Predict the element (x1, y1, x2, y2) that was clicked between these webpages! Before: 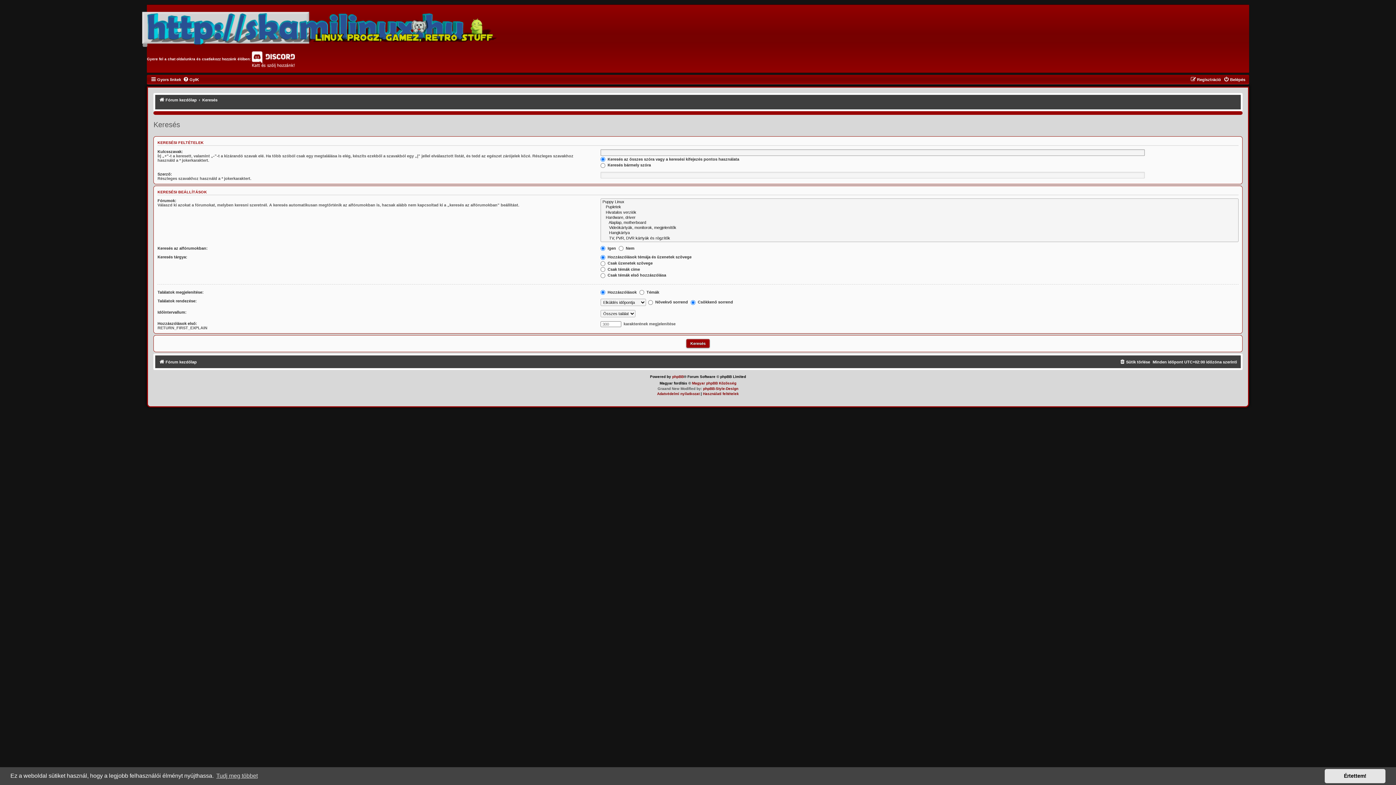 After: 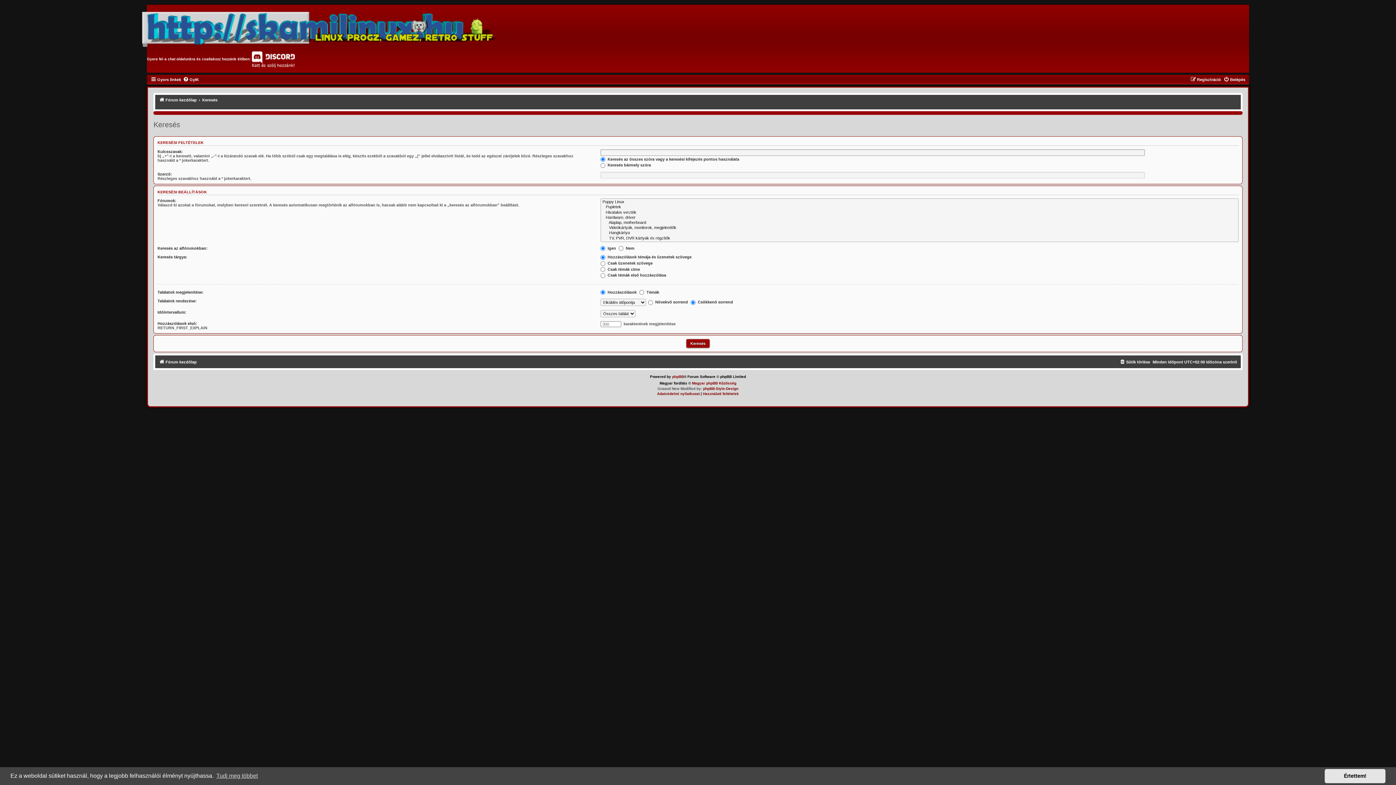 Action: bbox: (202, 95, 217, 104) label: Keresés